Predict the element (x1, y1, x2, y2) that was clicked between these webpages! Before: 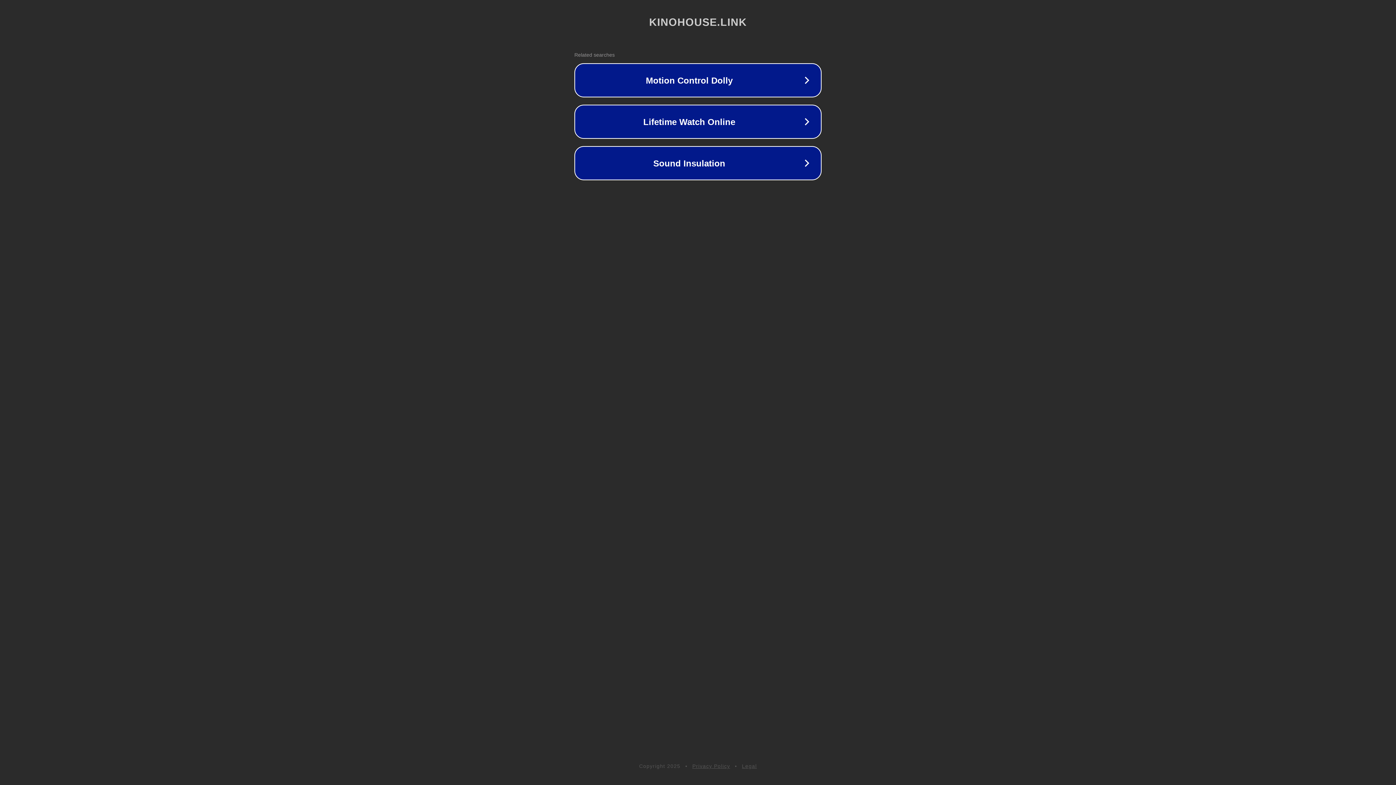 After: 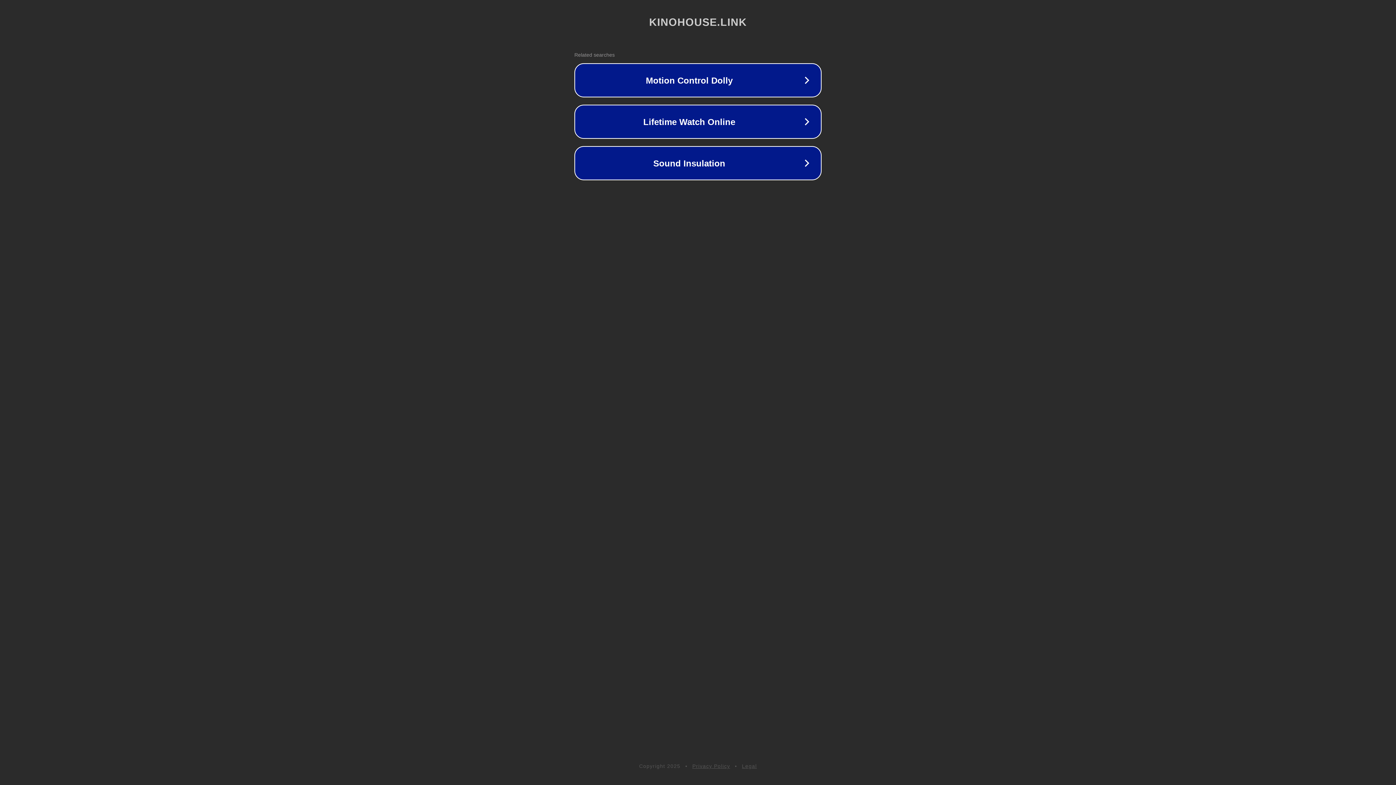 Action: bbox: (692, 763, 730, 769) label: Privacy Policy